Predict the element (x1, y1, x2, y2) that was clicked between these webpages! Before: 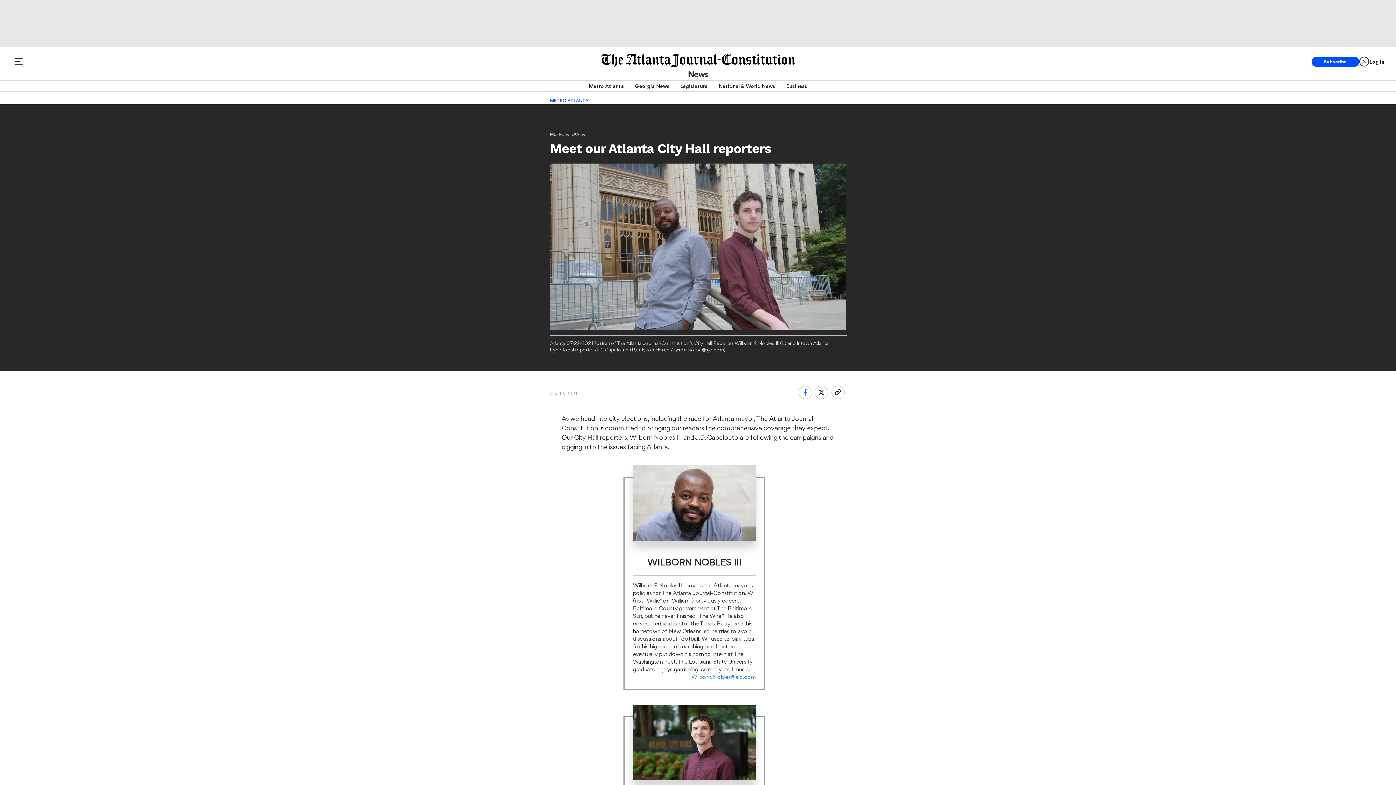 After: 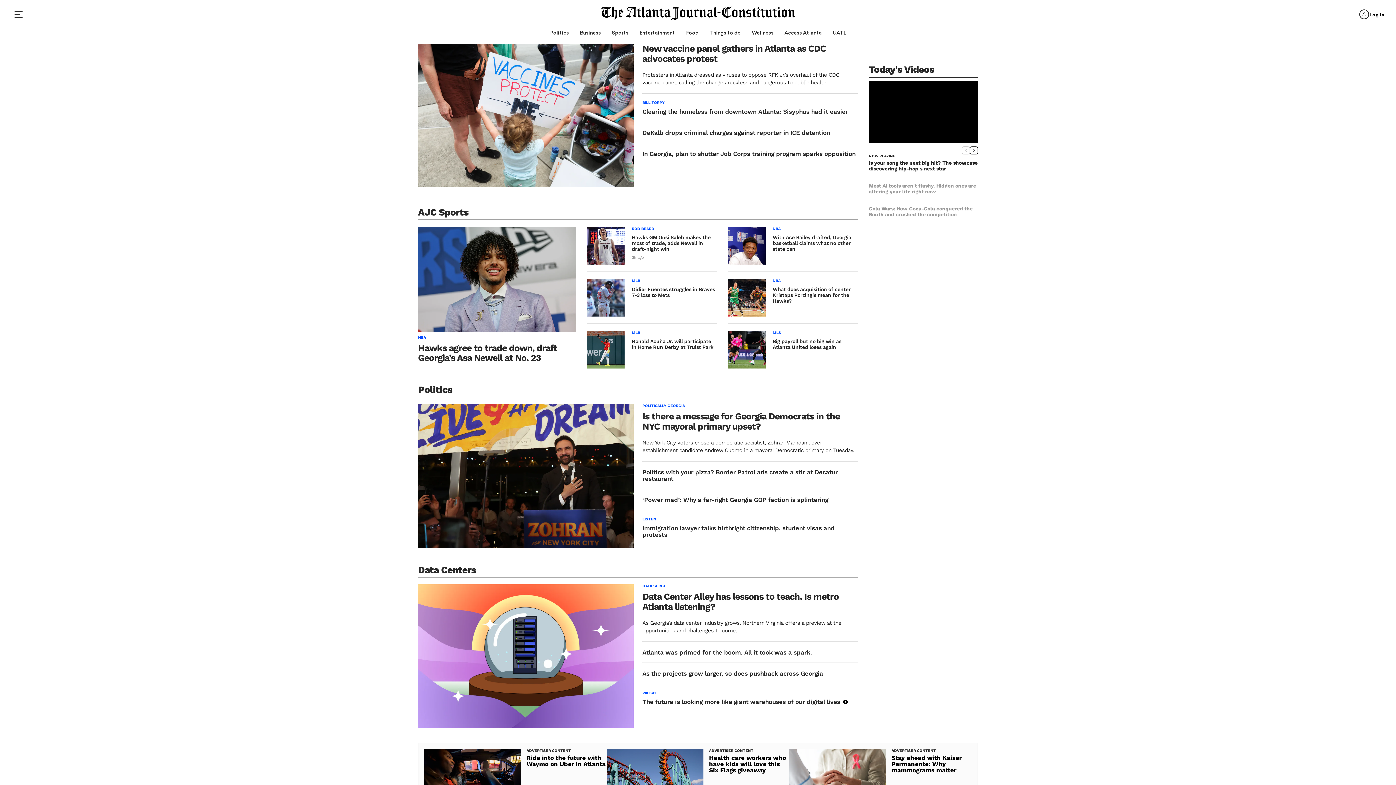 Action: bbox: (600, 53, 795, 67)